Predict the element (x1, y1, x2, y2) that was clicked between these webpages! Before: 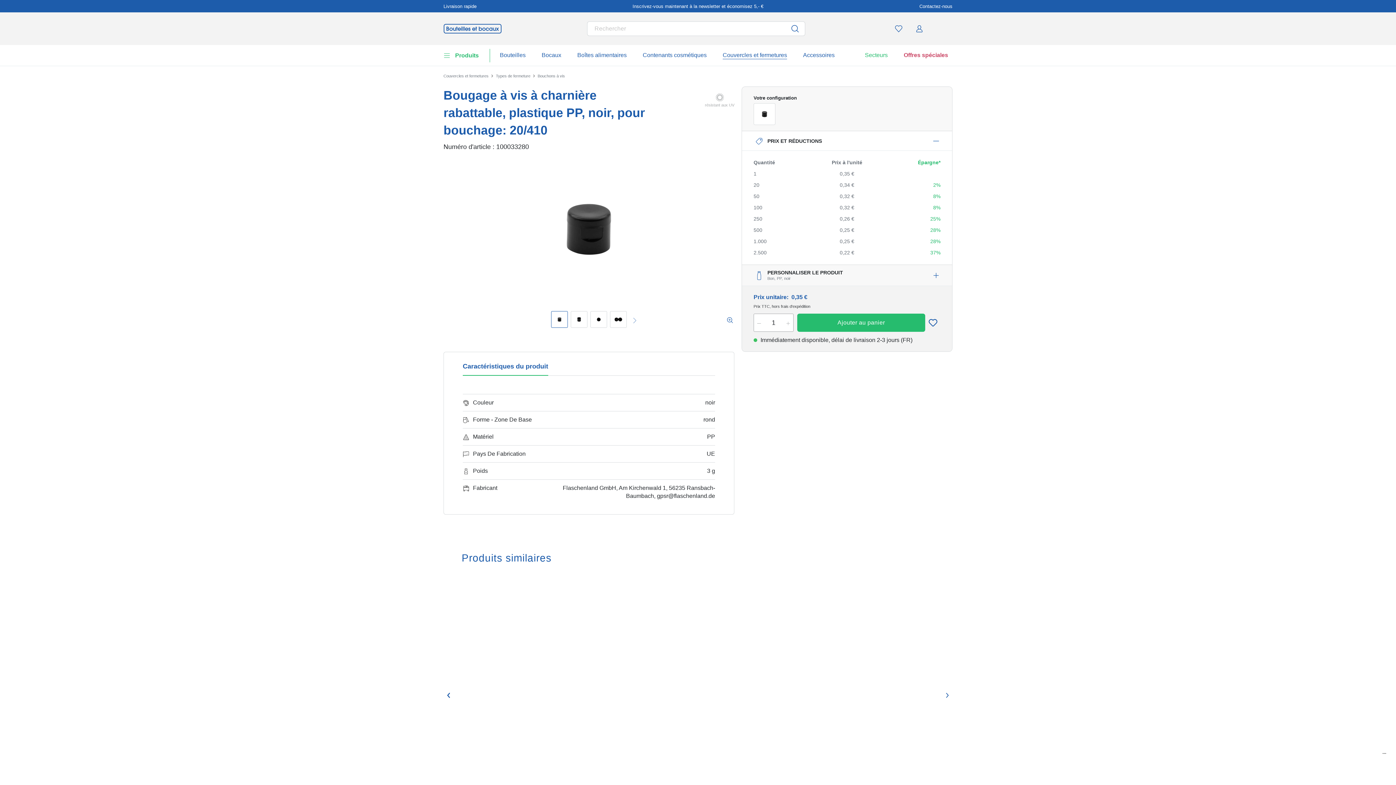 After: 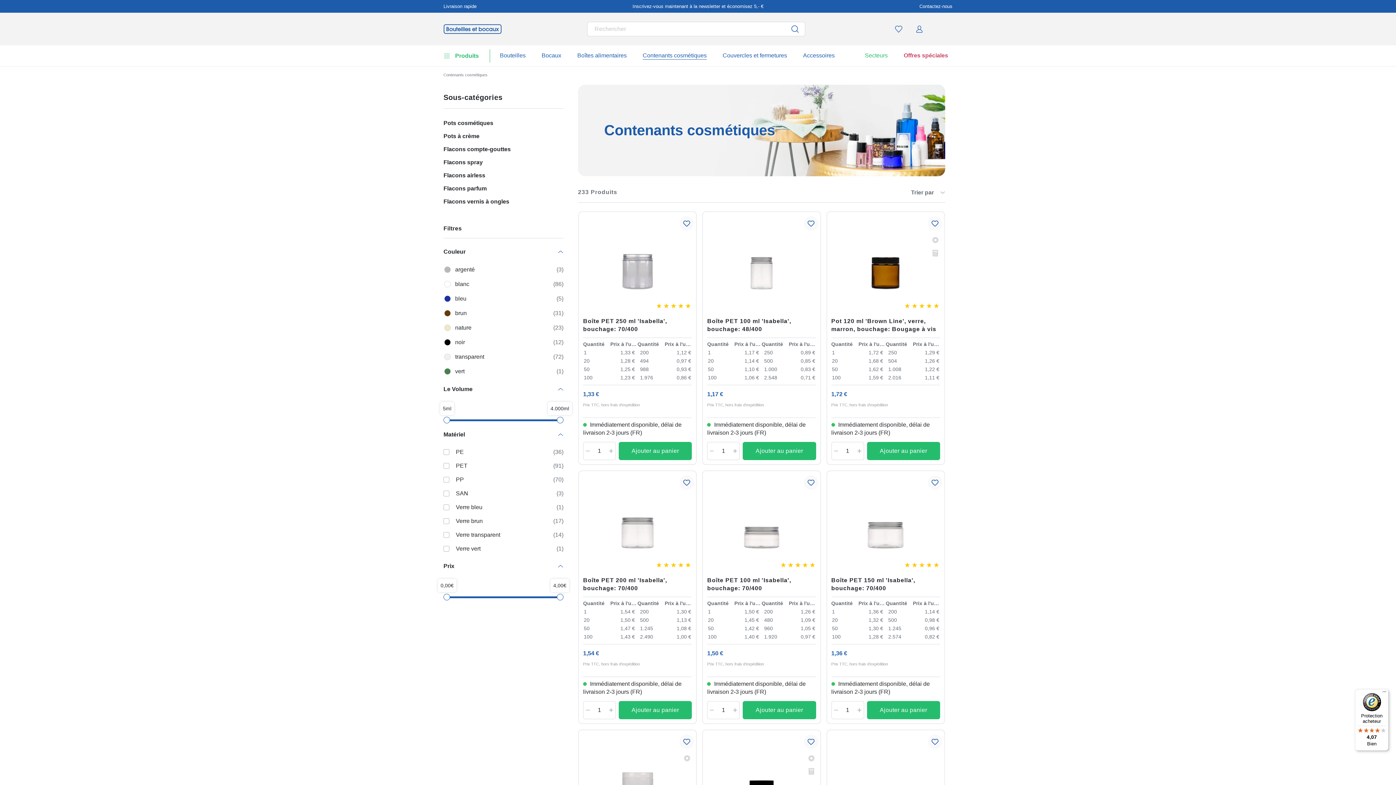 Action: bbox: (638, 45, 711, 65) label: Contenants cosmétiques